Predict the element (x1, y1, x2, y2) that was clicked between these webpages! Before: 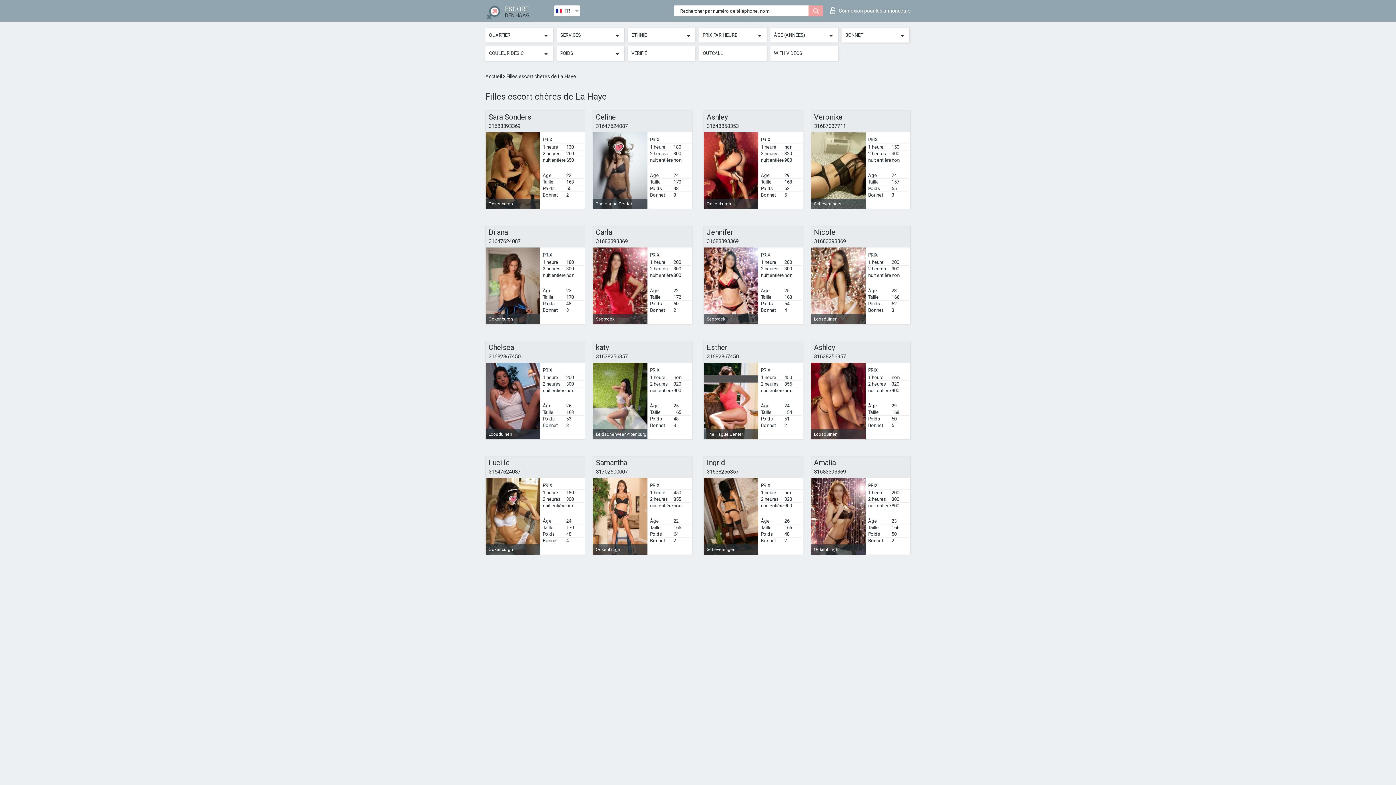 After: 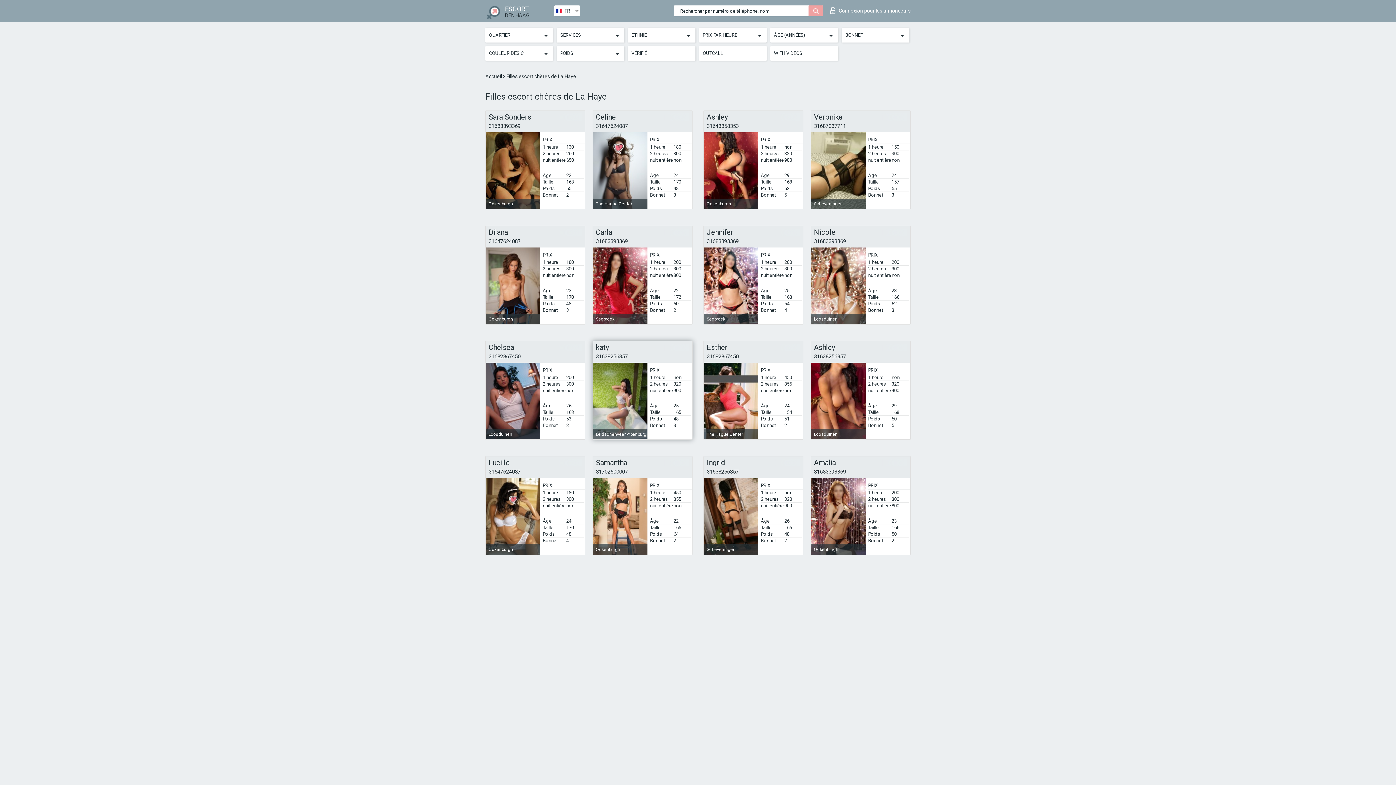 Action: label: 31638256357 bbox: (596, 353, 628, 360)